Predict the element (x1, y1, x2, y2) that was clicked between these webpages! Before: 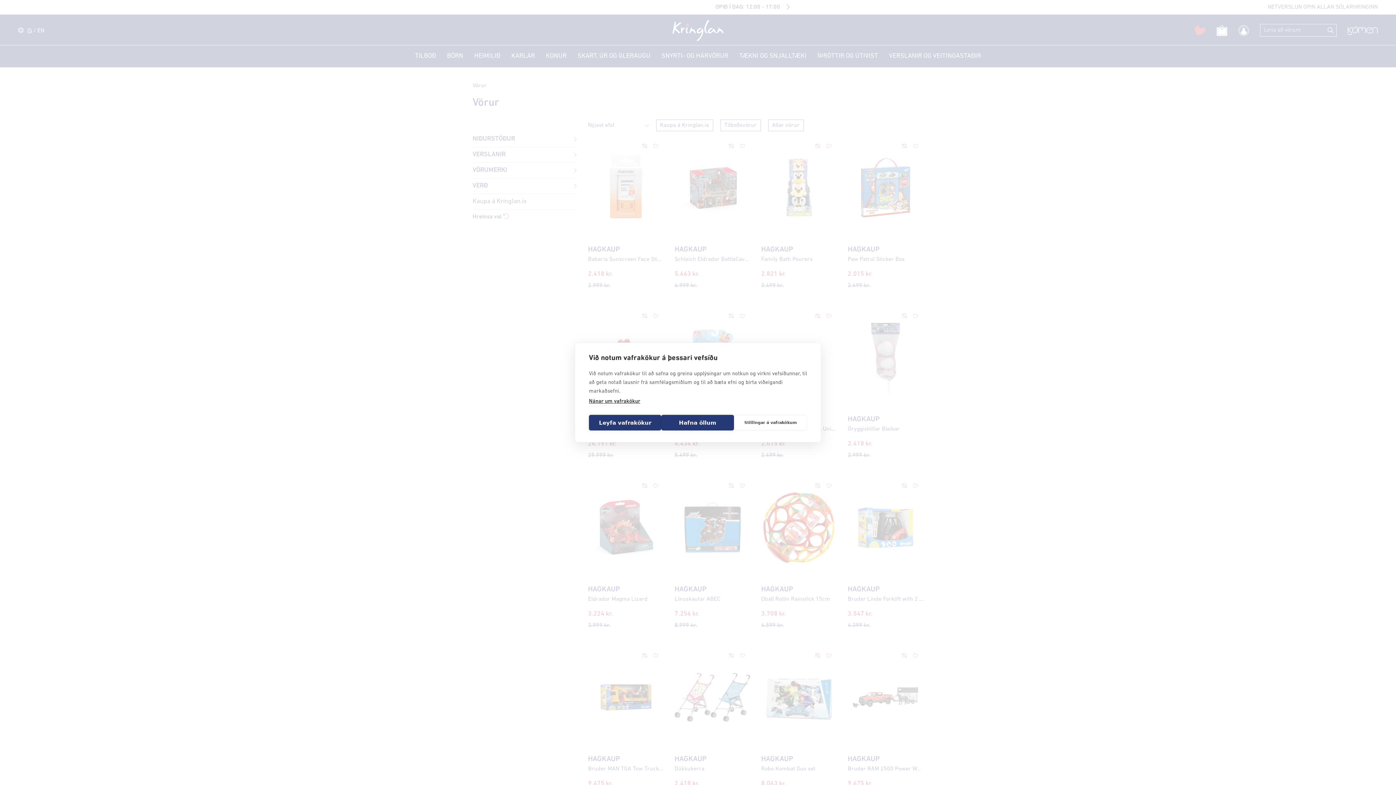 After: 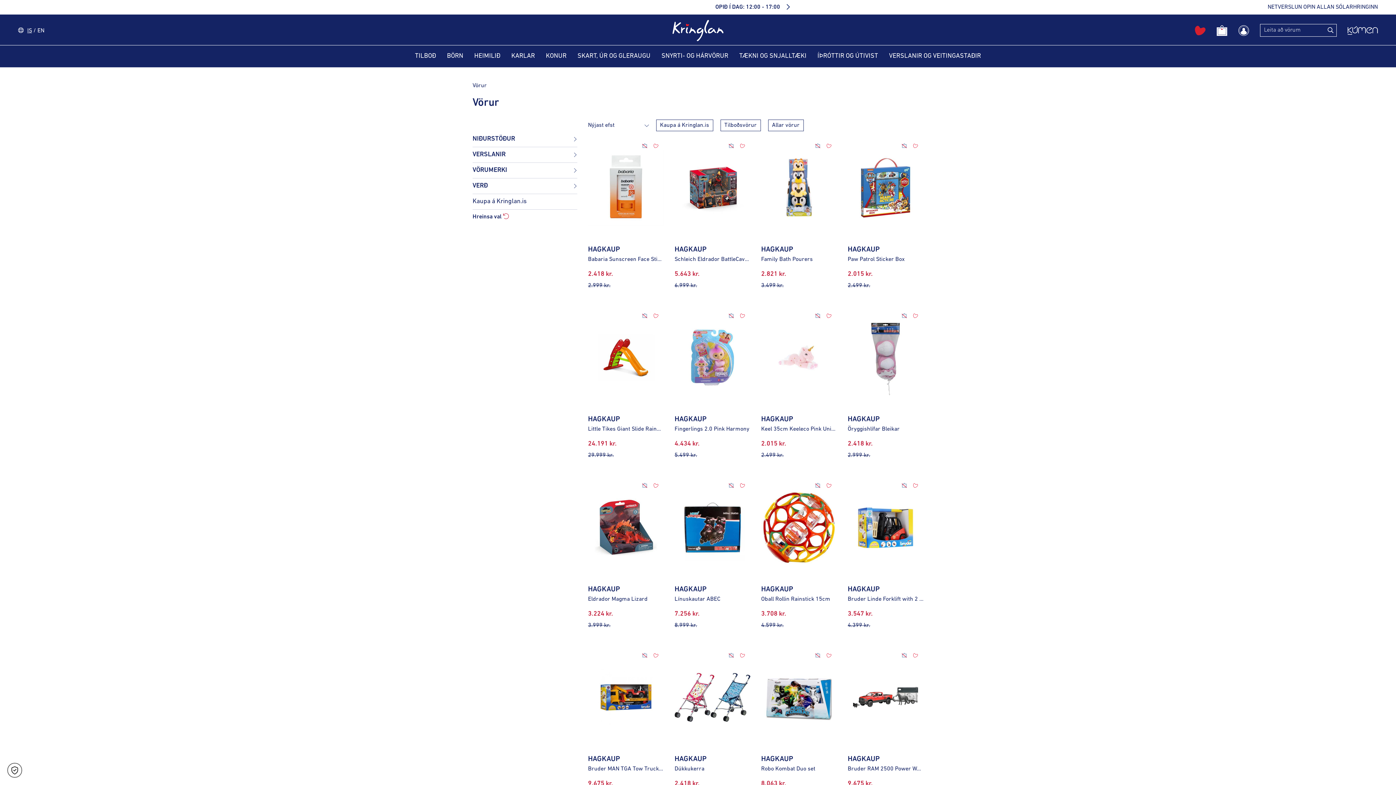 Action: bbox: (661, 415, 734, 430) label: Hafna öllum